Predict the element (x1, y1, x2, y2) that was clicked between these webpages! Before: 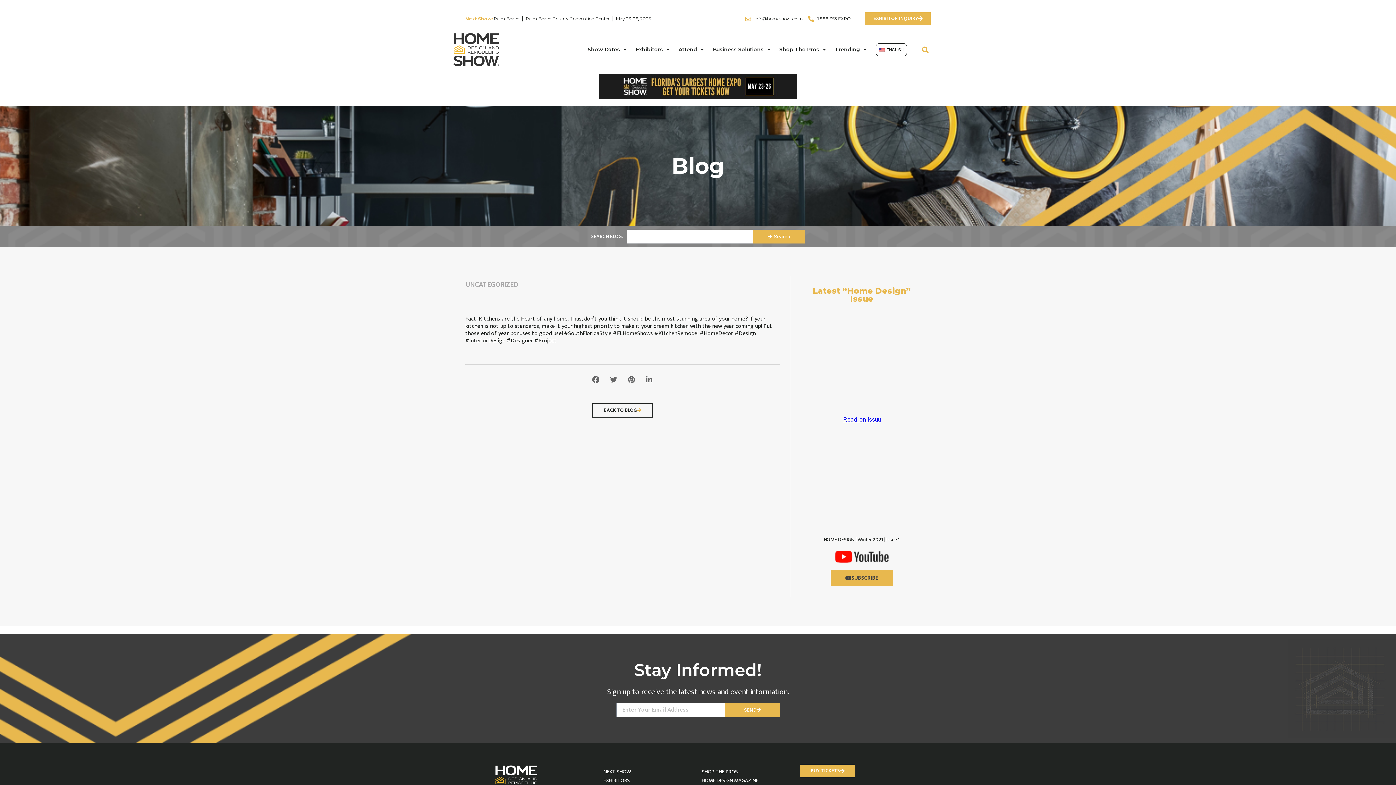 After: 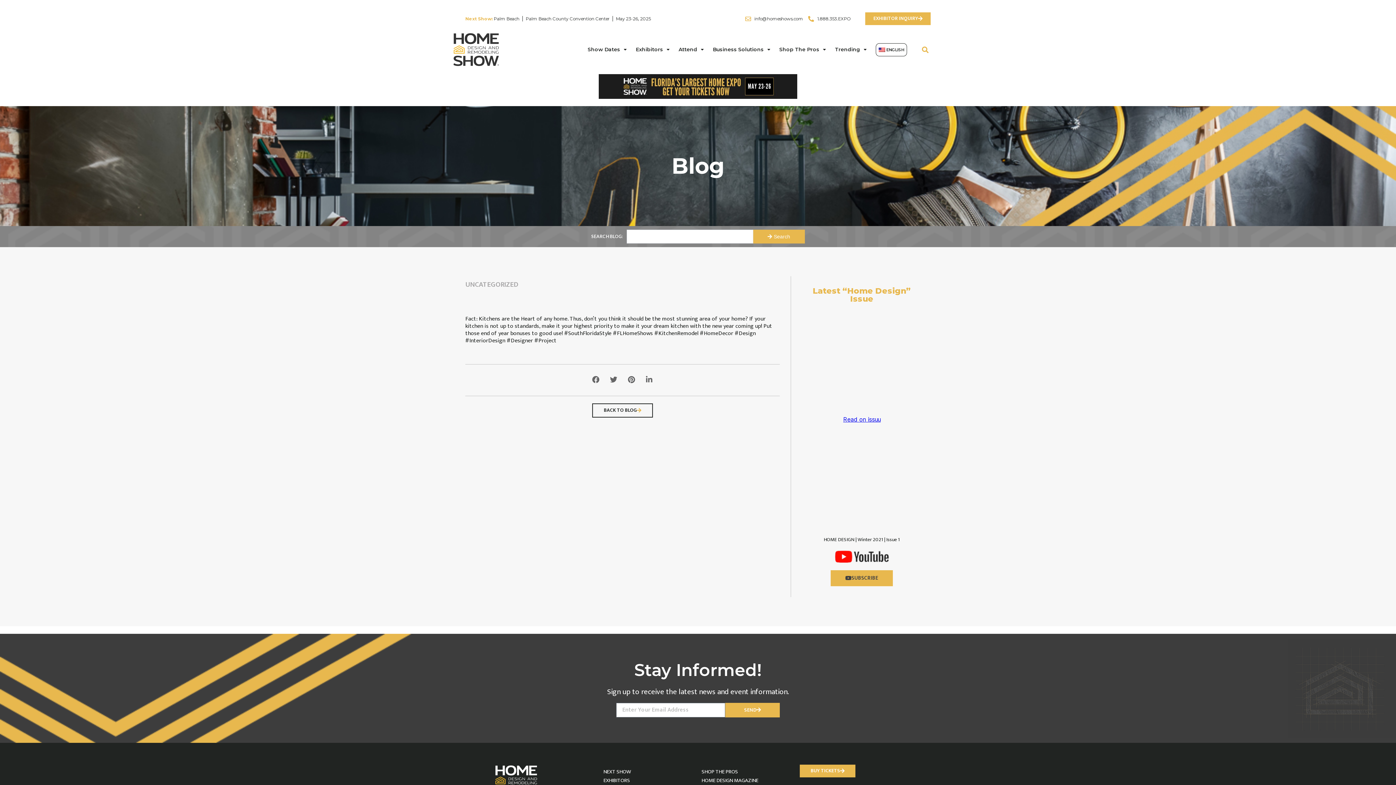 Action: bbox: (808, 15, 851, 22) label: 1.888.353.EXPO